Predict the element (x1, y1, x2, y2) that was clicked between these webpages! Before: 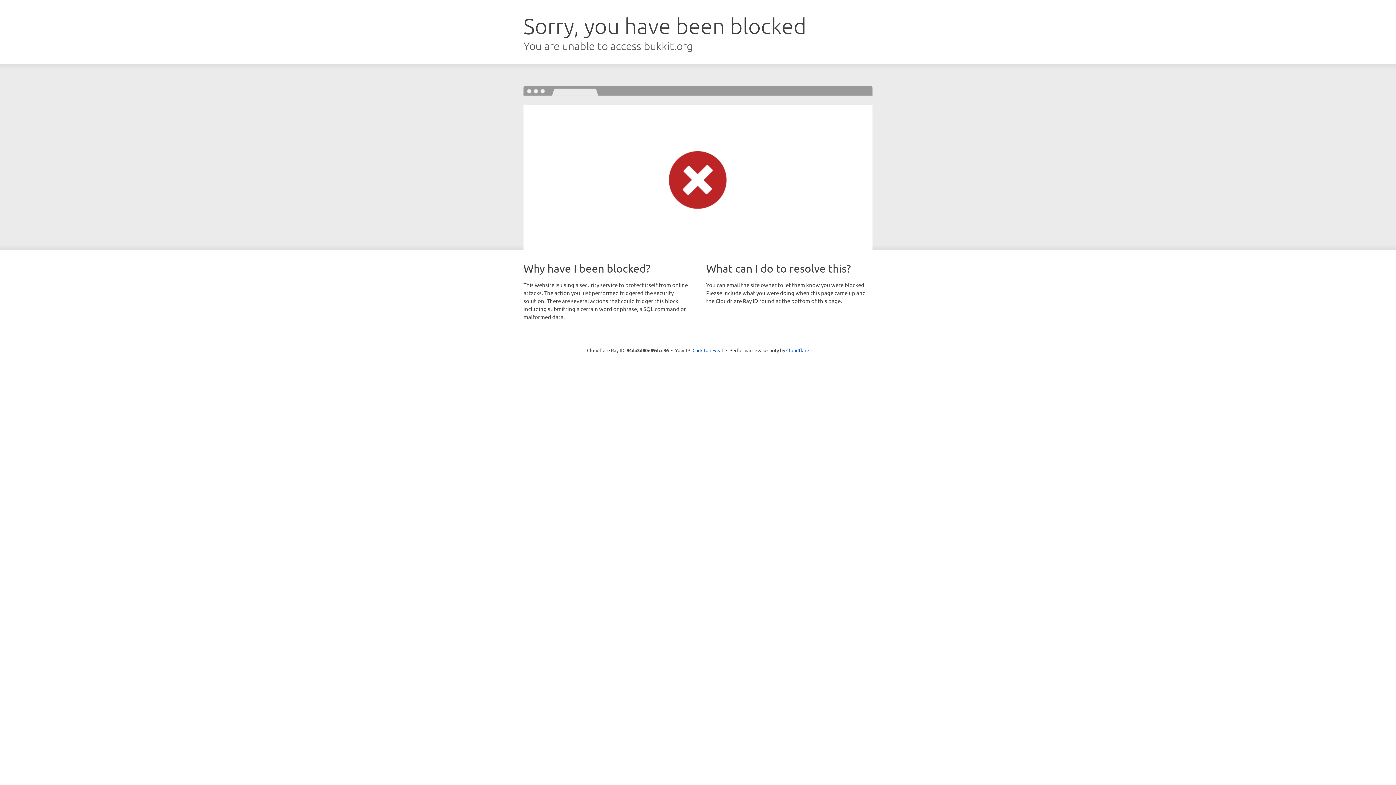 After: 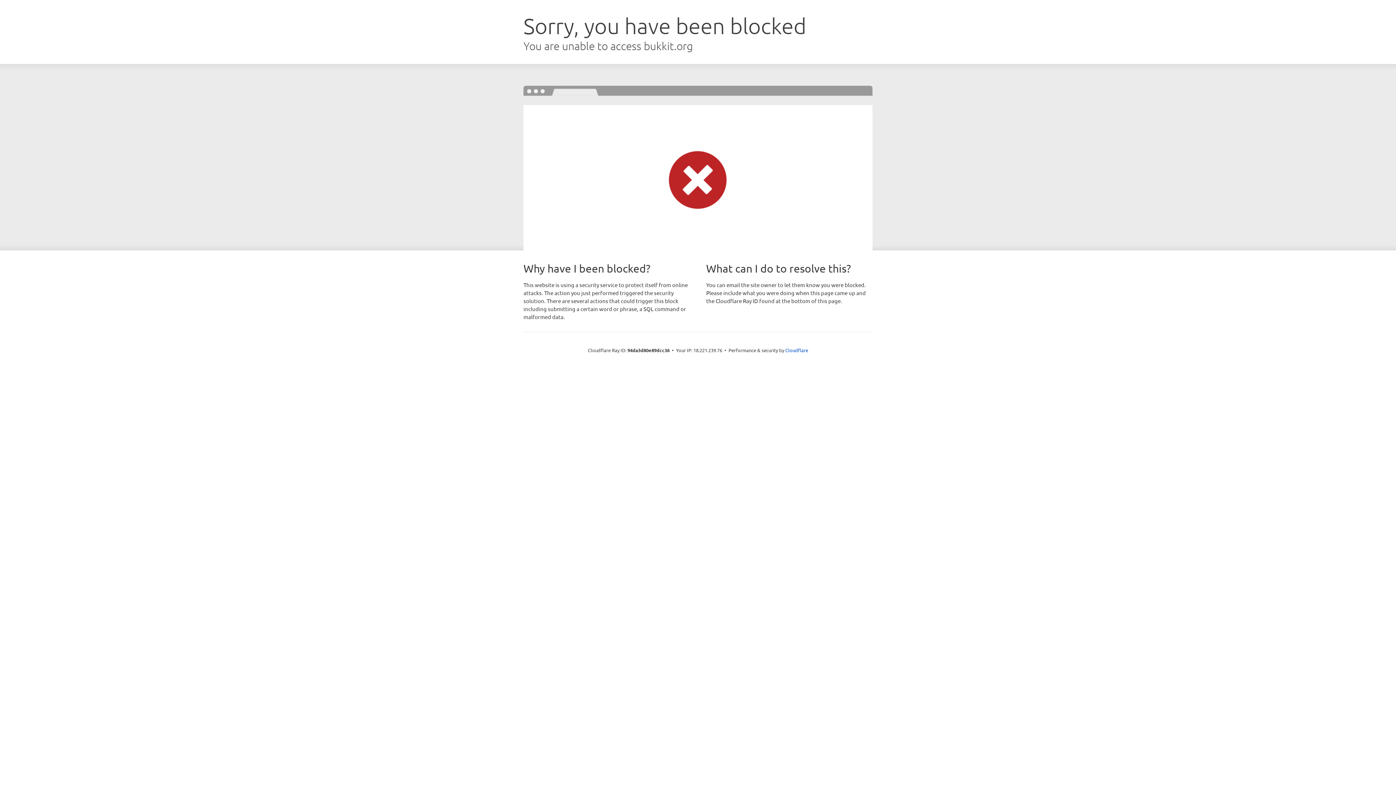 Action: bbox: (692, 346, 723, 353) label: Click to reveal